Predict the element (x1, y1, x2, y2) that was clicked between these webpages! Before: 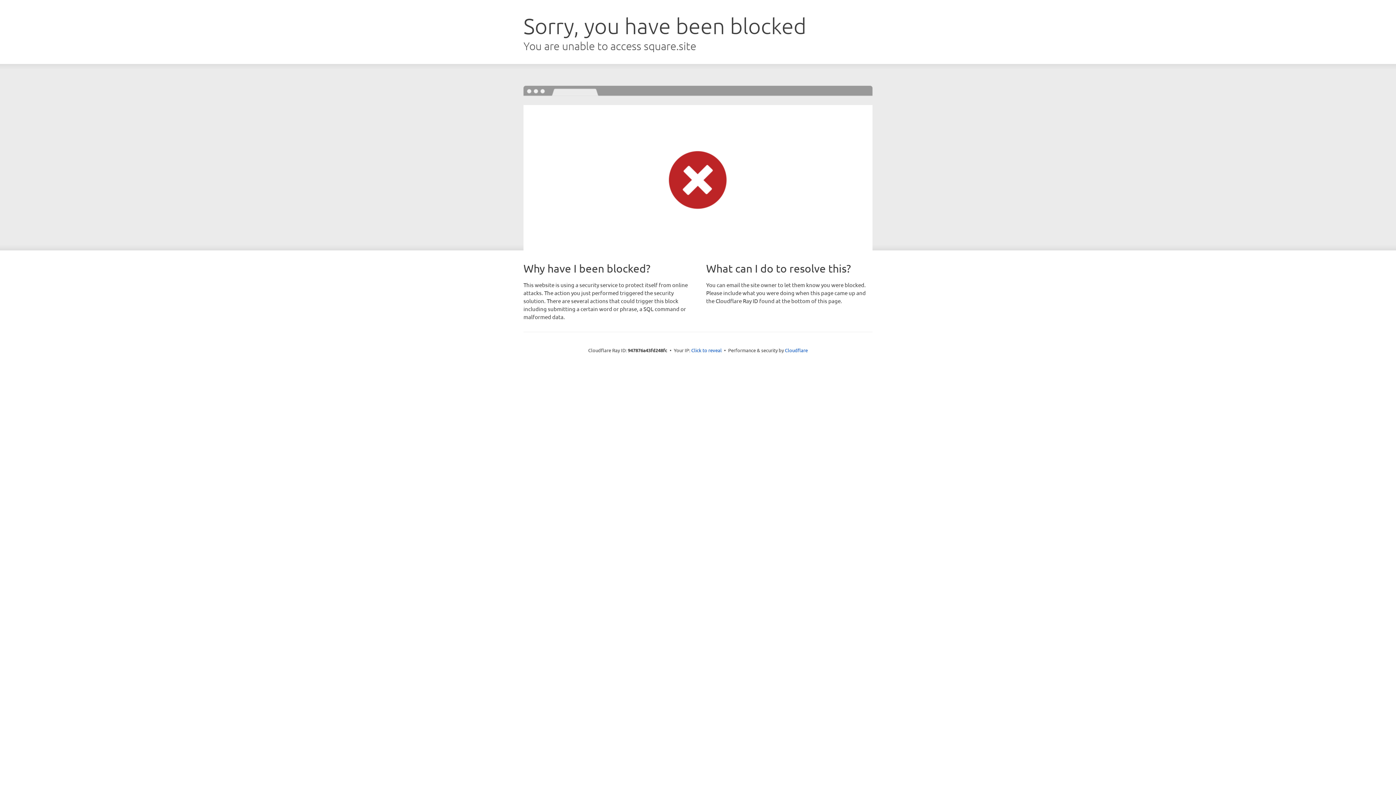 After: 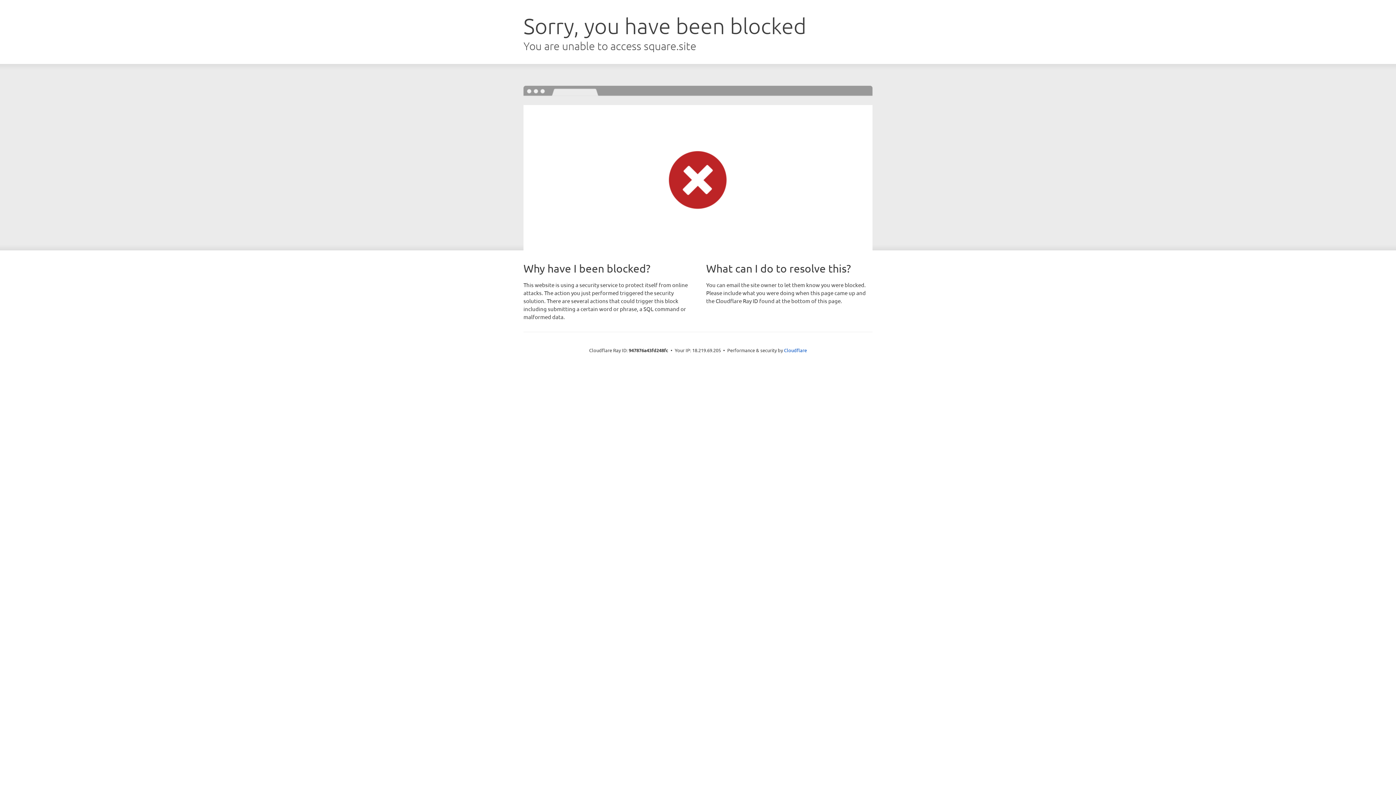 Action: bbox: (691, 346, 722, 353) label: Click to reveal